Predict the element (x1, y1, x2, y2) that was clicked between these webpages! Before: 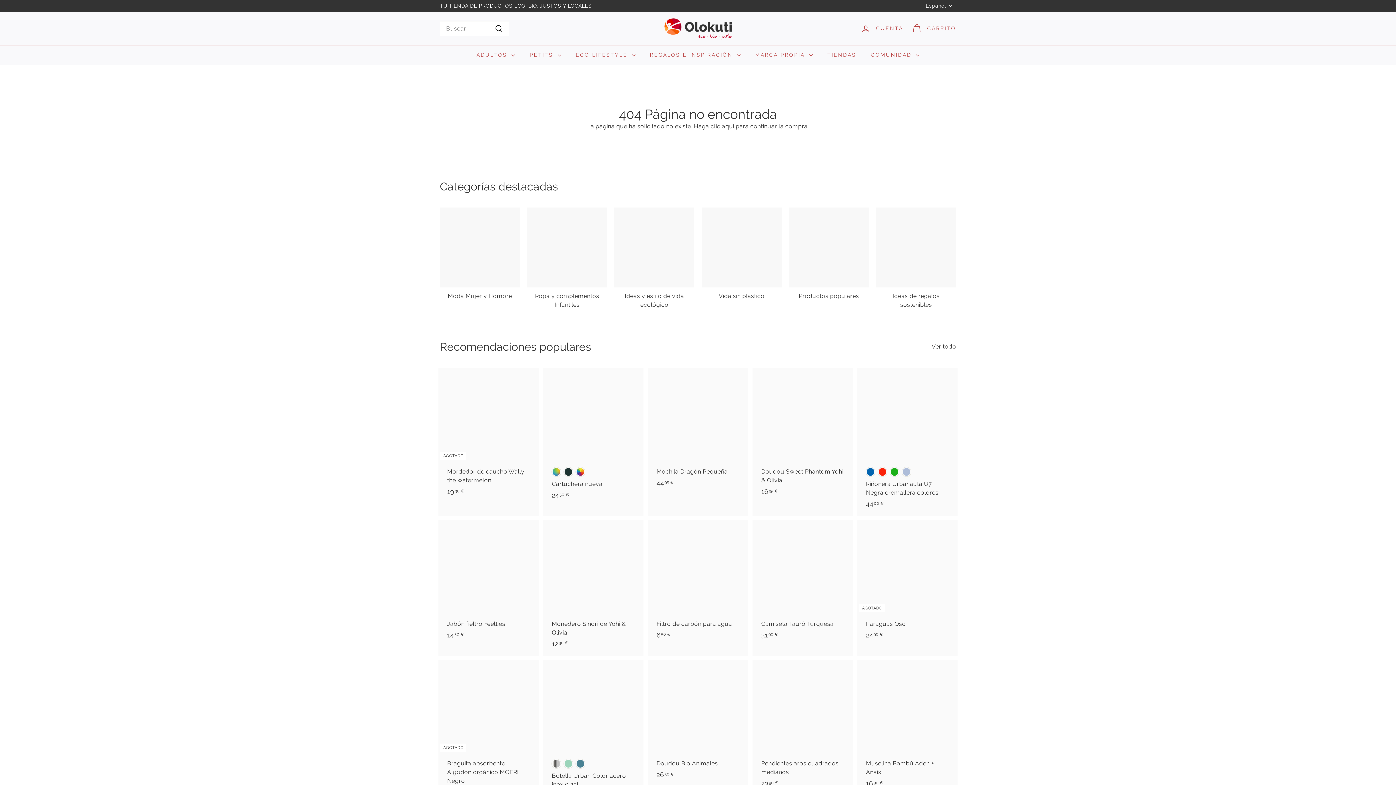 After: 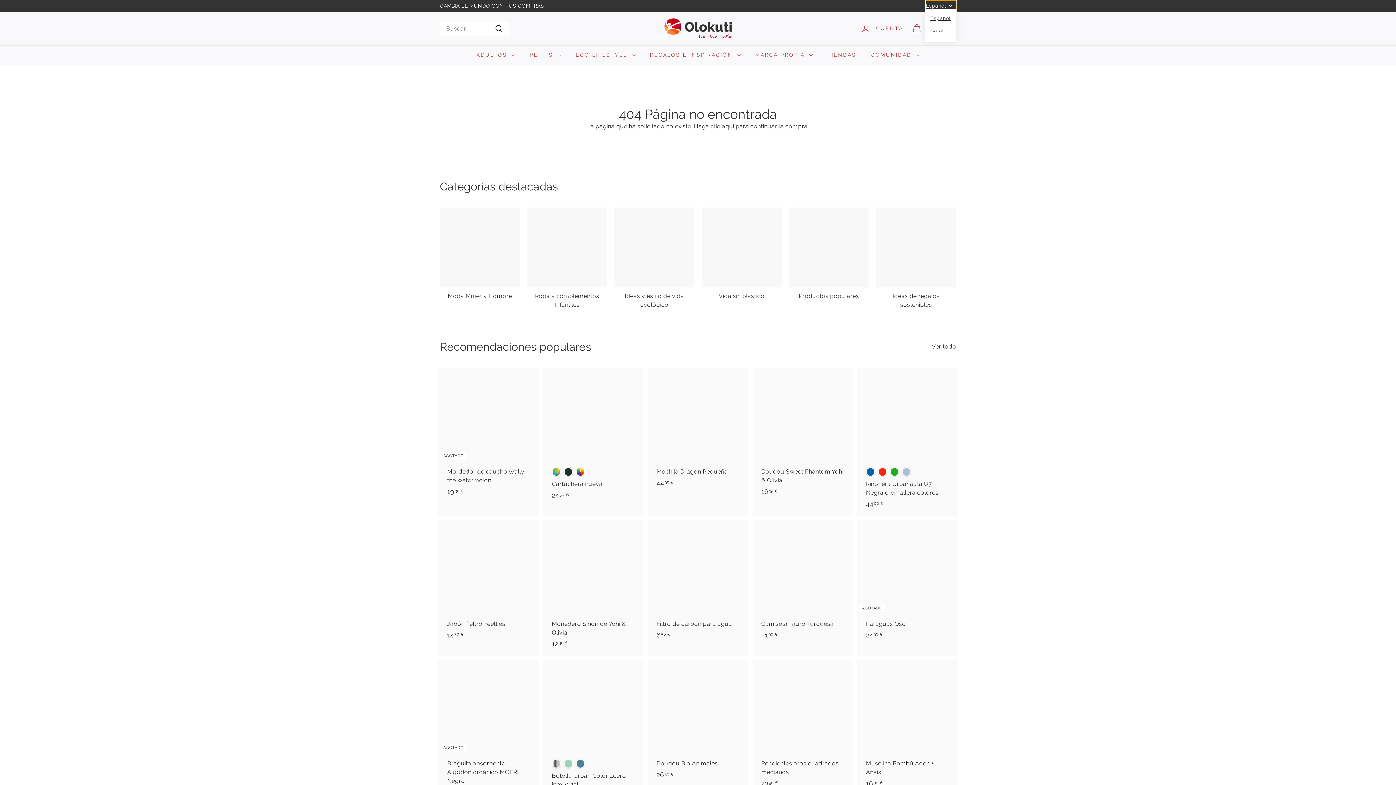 Action: bbox: (926, 0, 956, 11) label: Español